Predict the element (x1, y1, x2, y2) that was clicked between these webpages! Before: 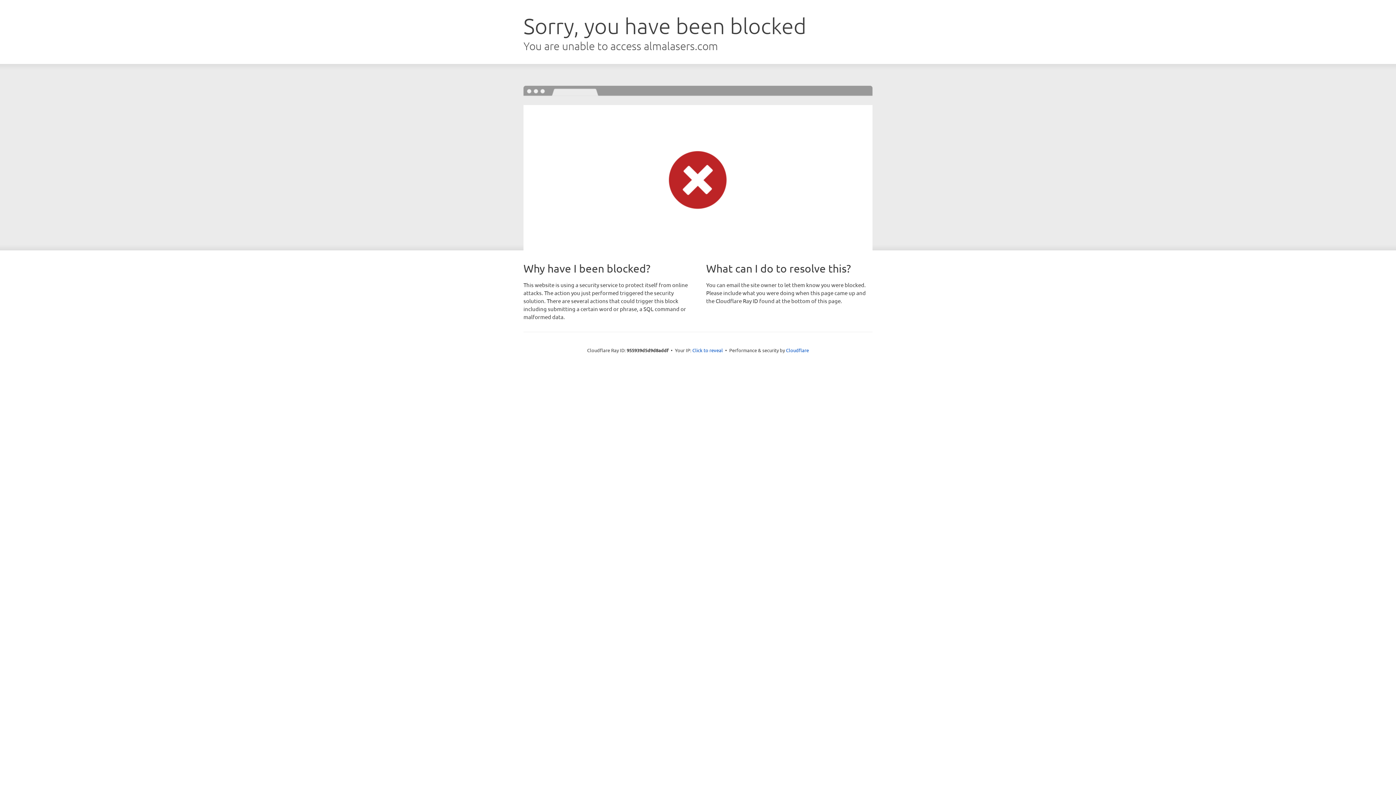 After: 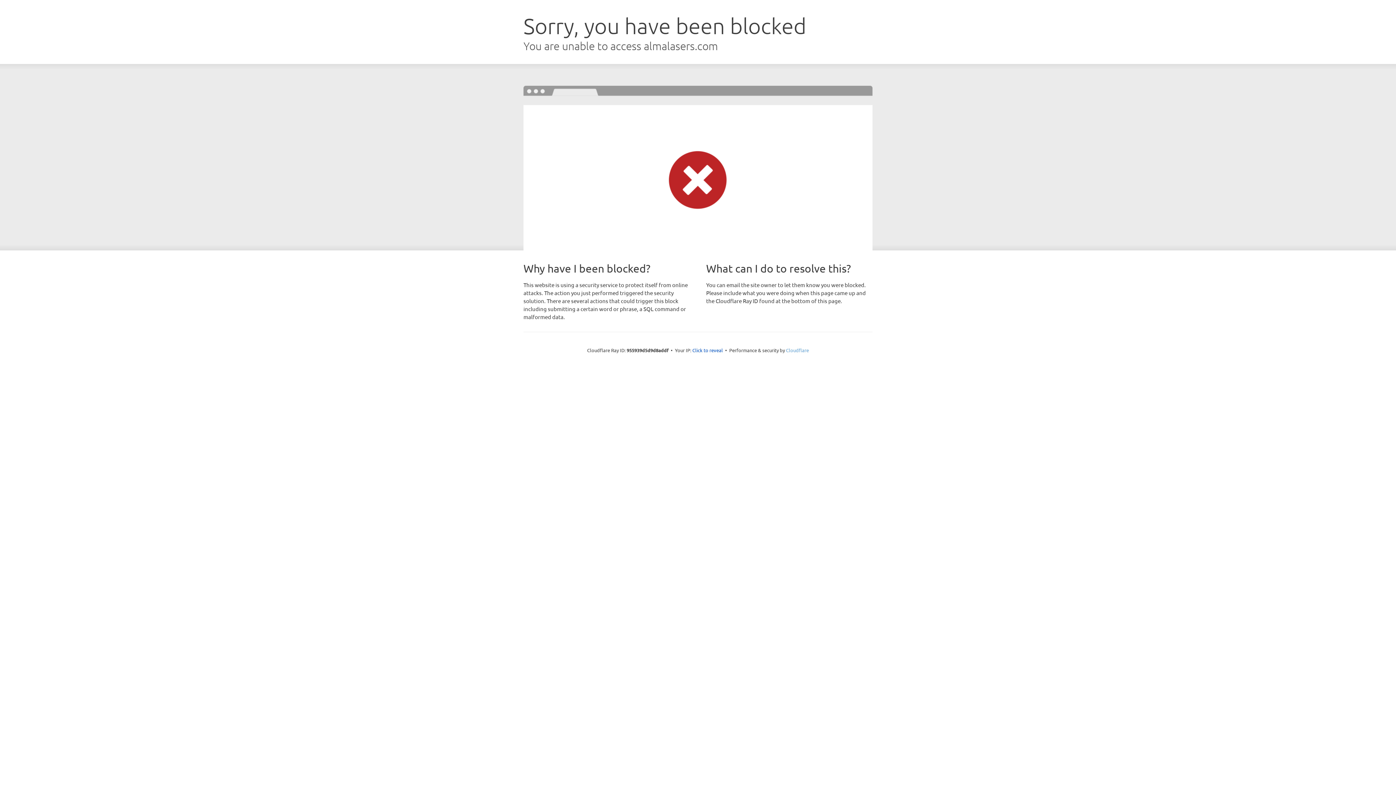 Action: bbox: (786, 347, 809, 353) label: Cloudflare